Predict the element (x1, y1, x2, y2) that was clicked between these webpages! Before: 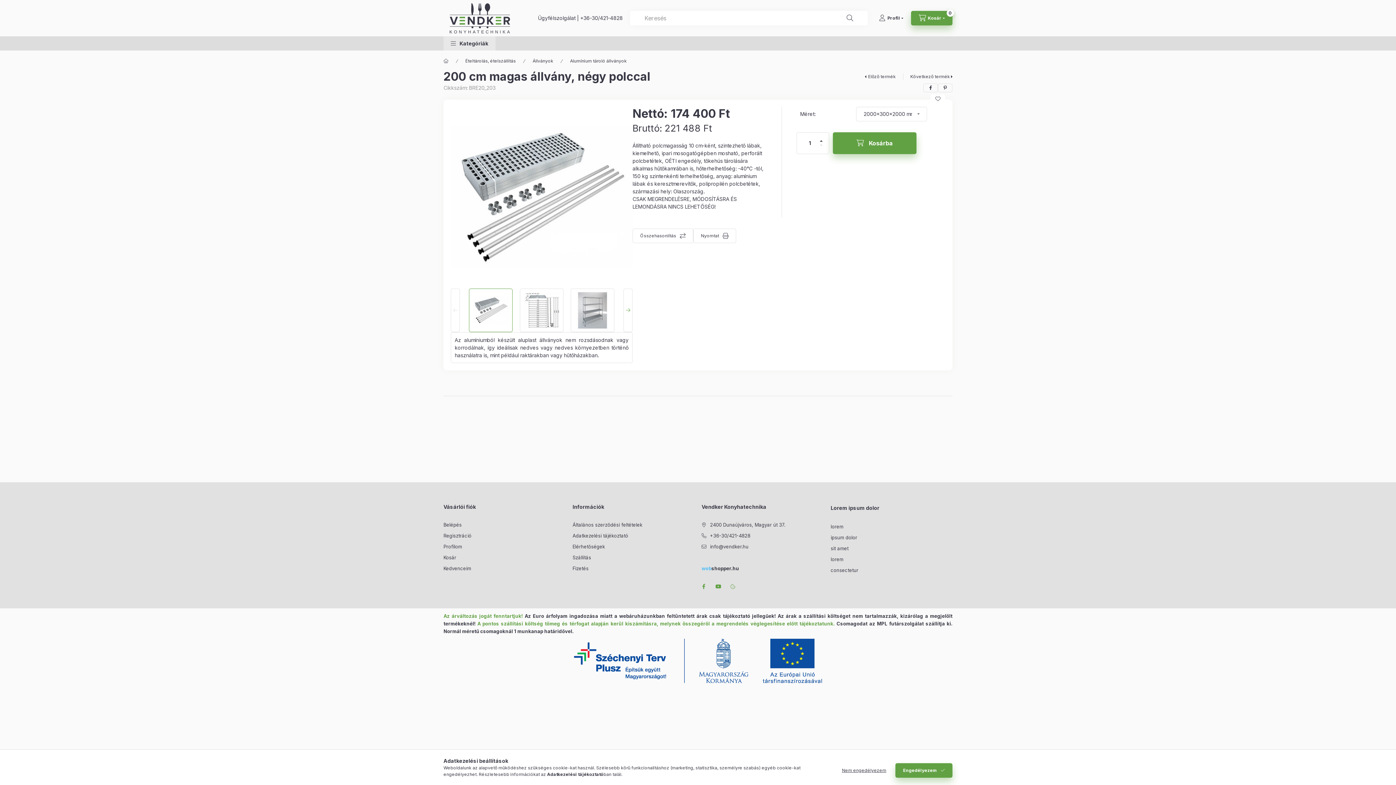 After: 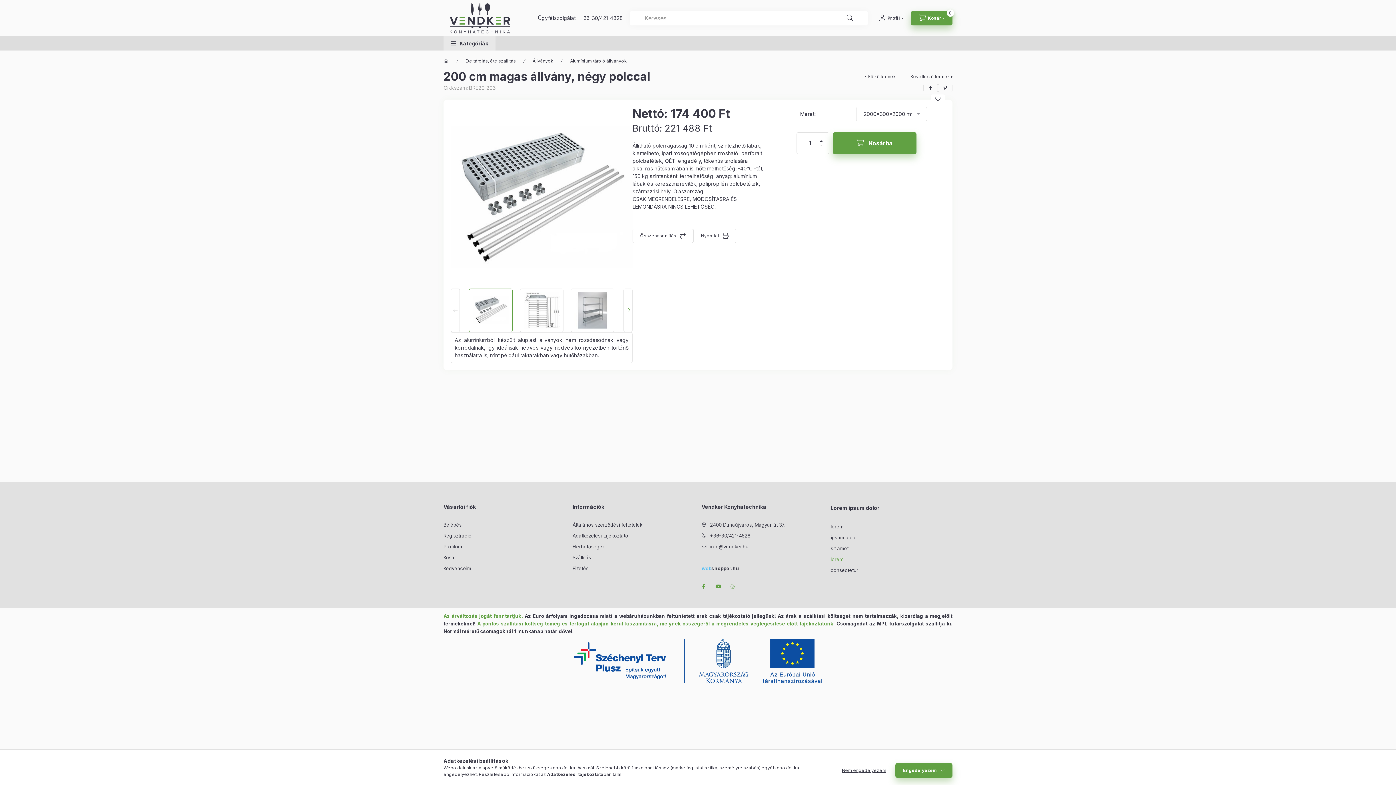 Action: label: lorem bbox: (830, 556, 843, 563)